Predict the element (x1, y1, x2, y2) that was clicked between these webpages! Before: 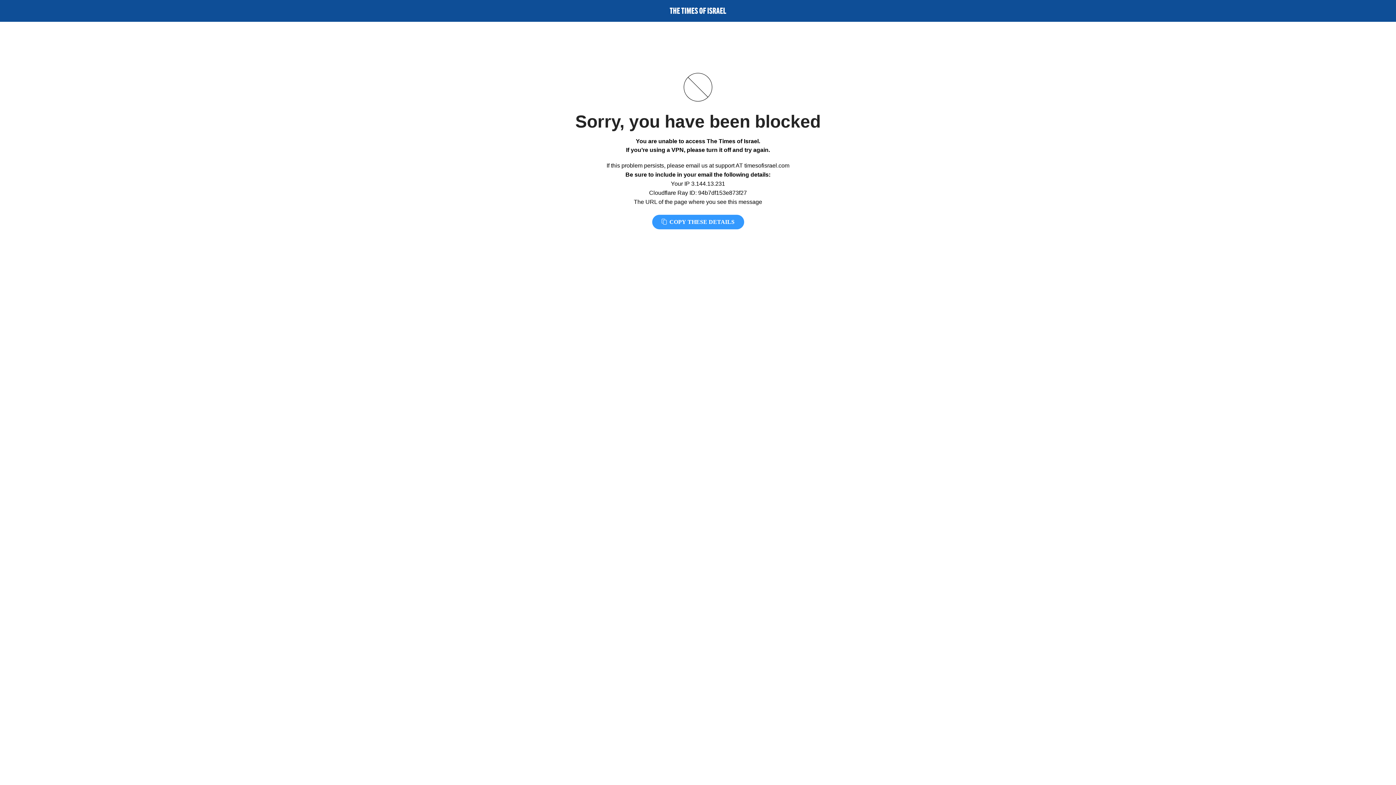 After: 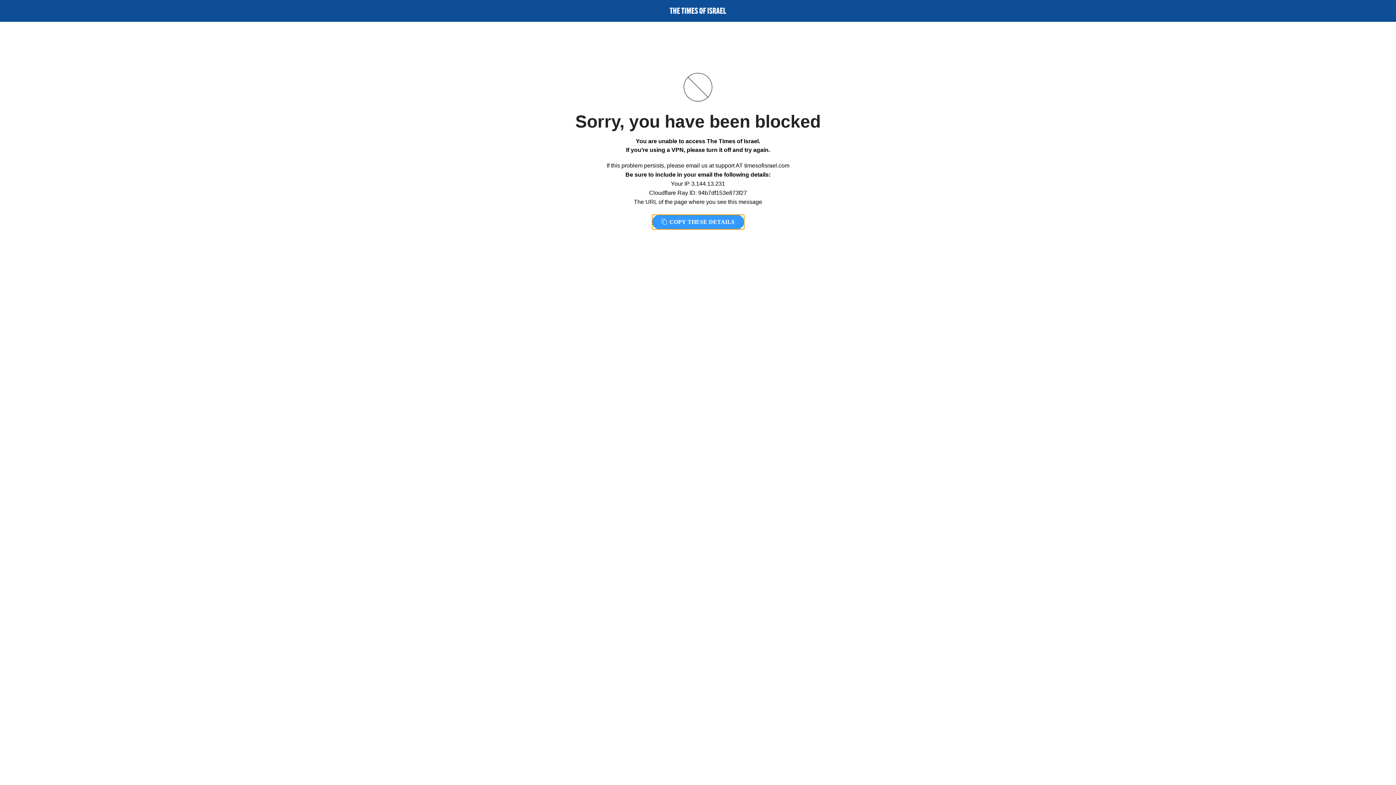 Action: label:  COPY THESE DETAILS bbox: (652, 214, 744, 229)